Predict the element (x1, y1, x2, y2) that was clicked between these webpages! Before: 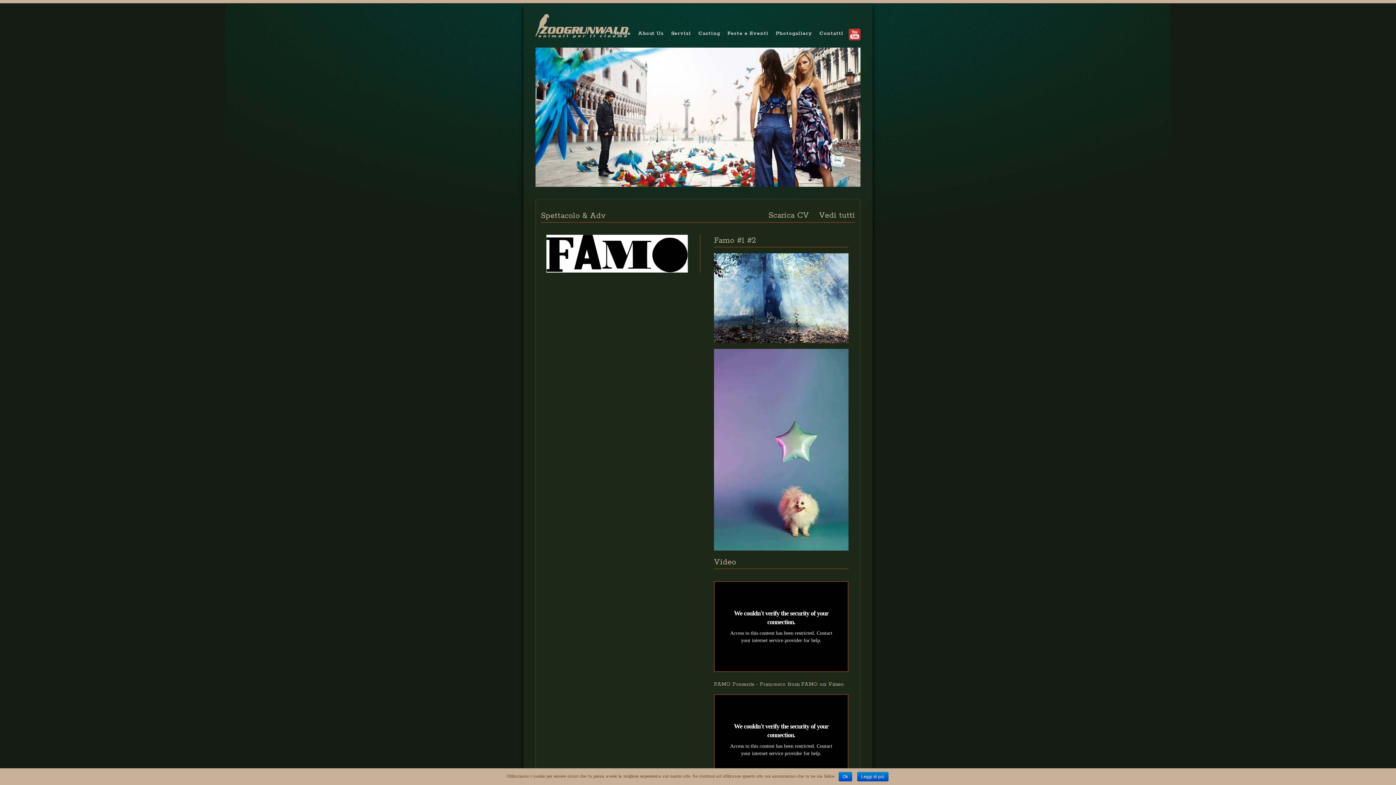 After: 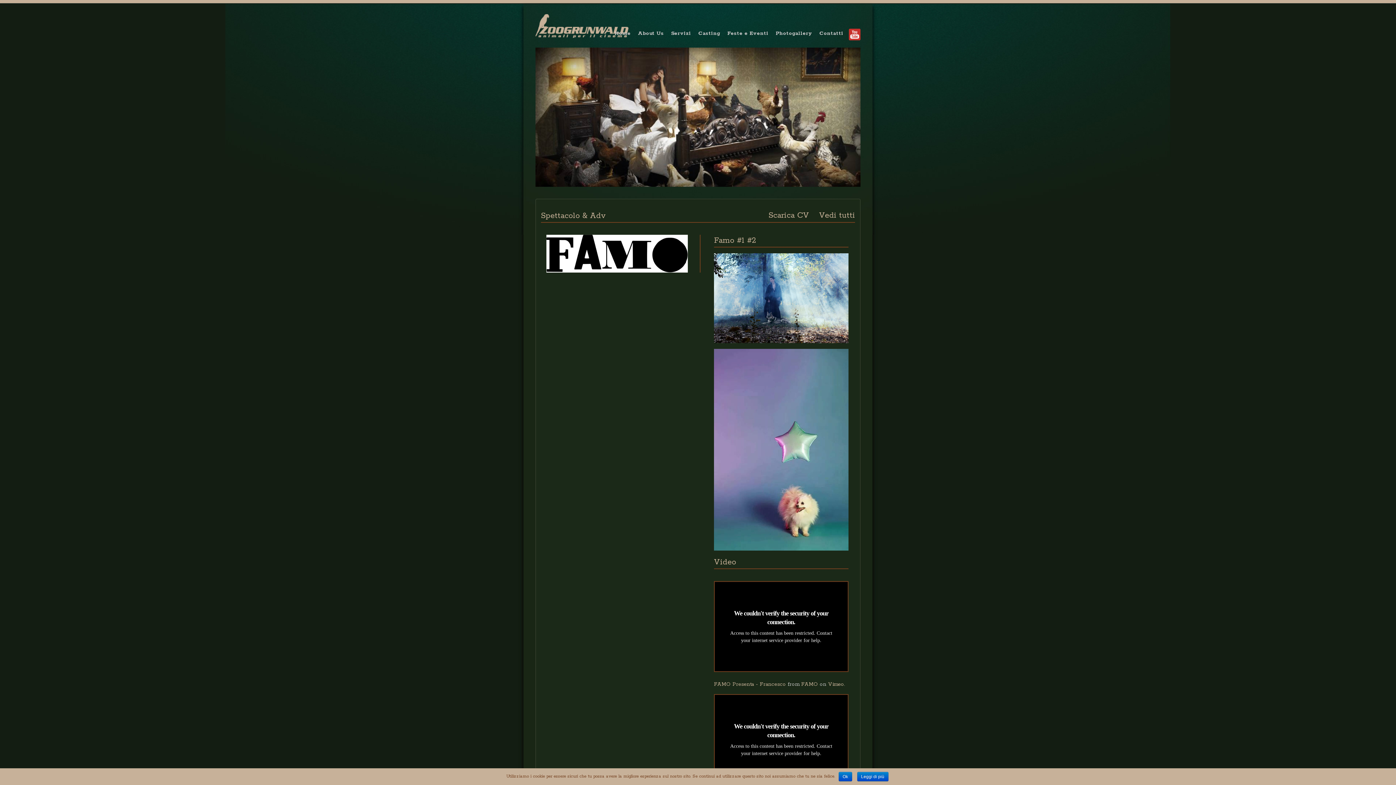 Action: label: Scarica CV bbox: (768, 210, 809, 220)